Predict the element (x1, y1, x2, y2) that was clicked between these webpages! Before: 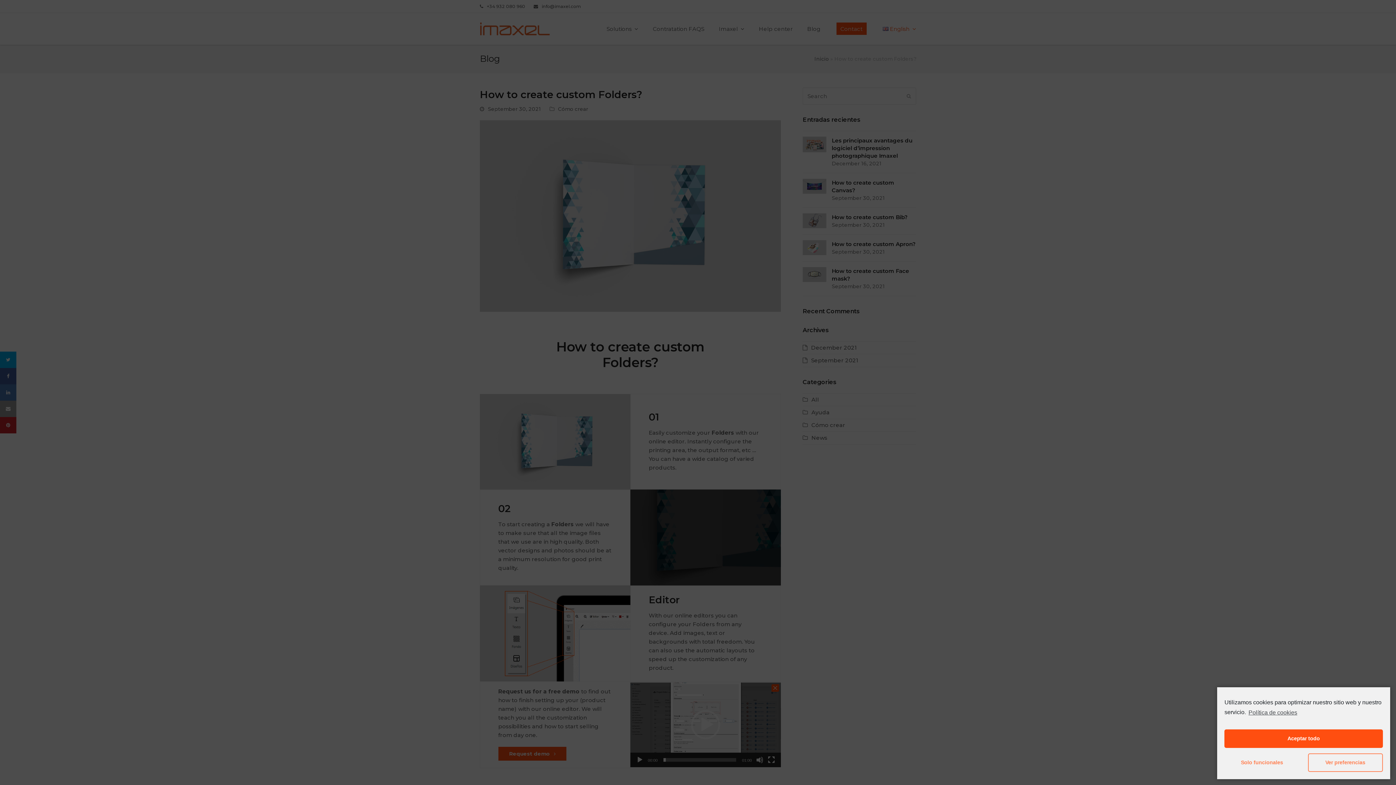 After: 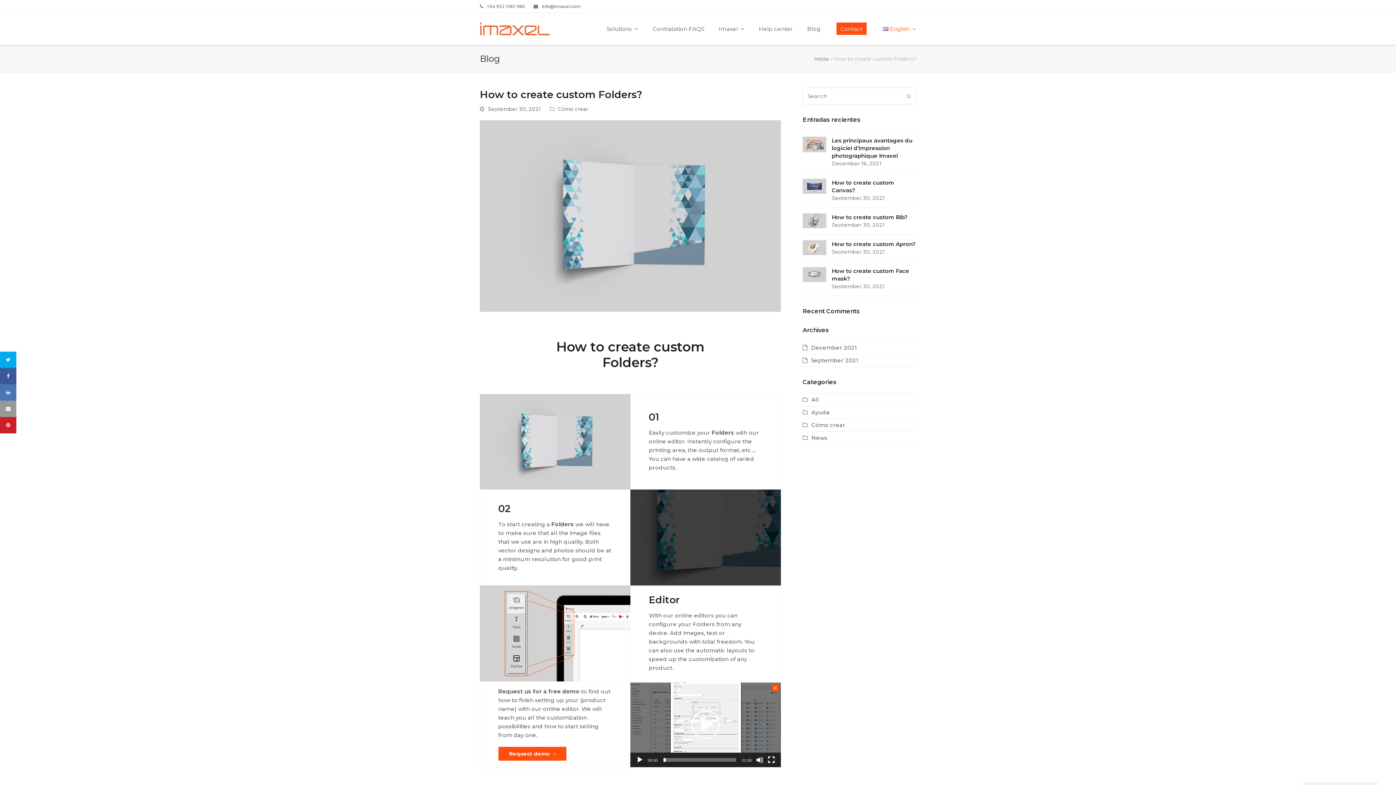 Action: bbox: (1224, 729, 1383, 748) label: Aceptar todo